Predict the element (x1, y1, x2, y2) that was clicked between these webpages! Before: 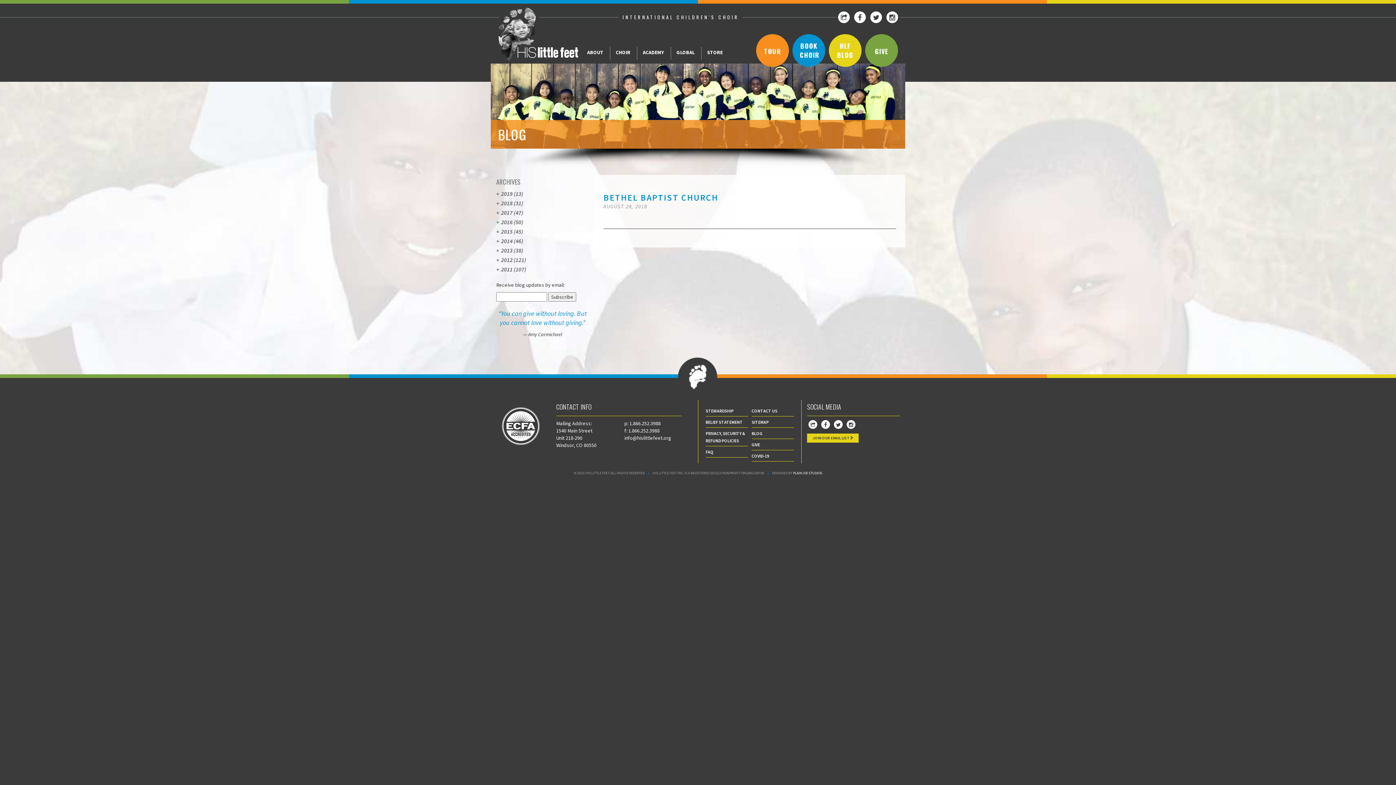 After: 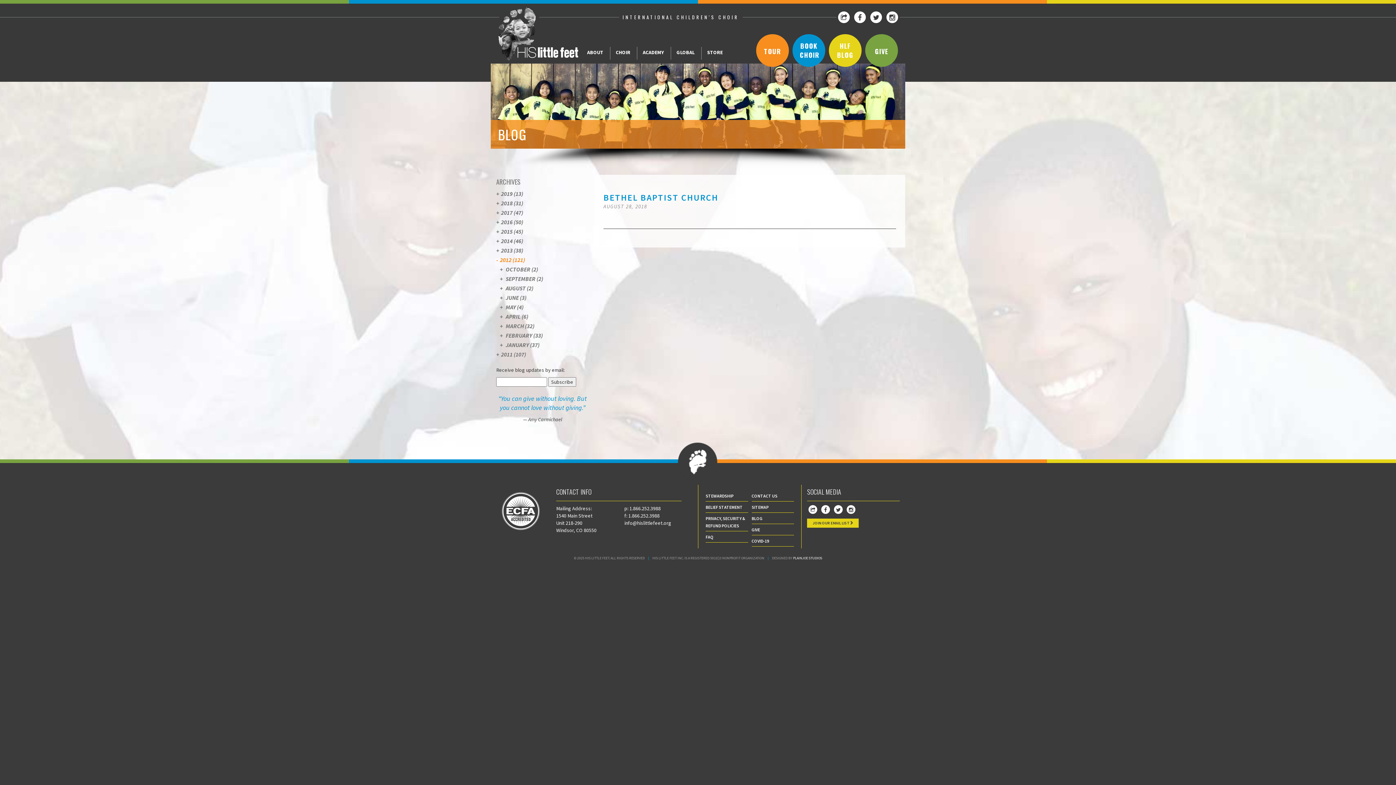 Action: label: +2012 (121) bbox: (496, 255, 526, 264)